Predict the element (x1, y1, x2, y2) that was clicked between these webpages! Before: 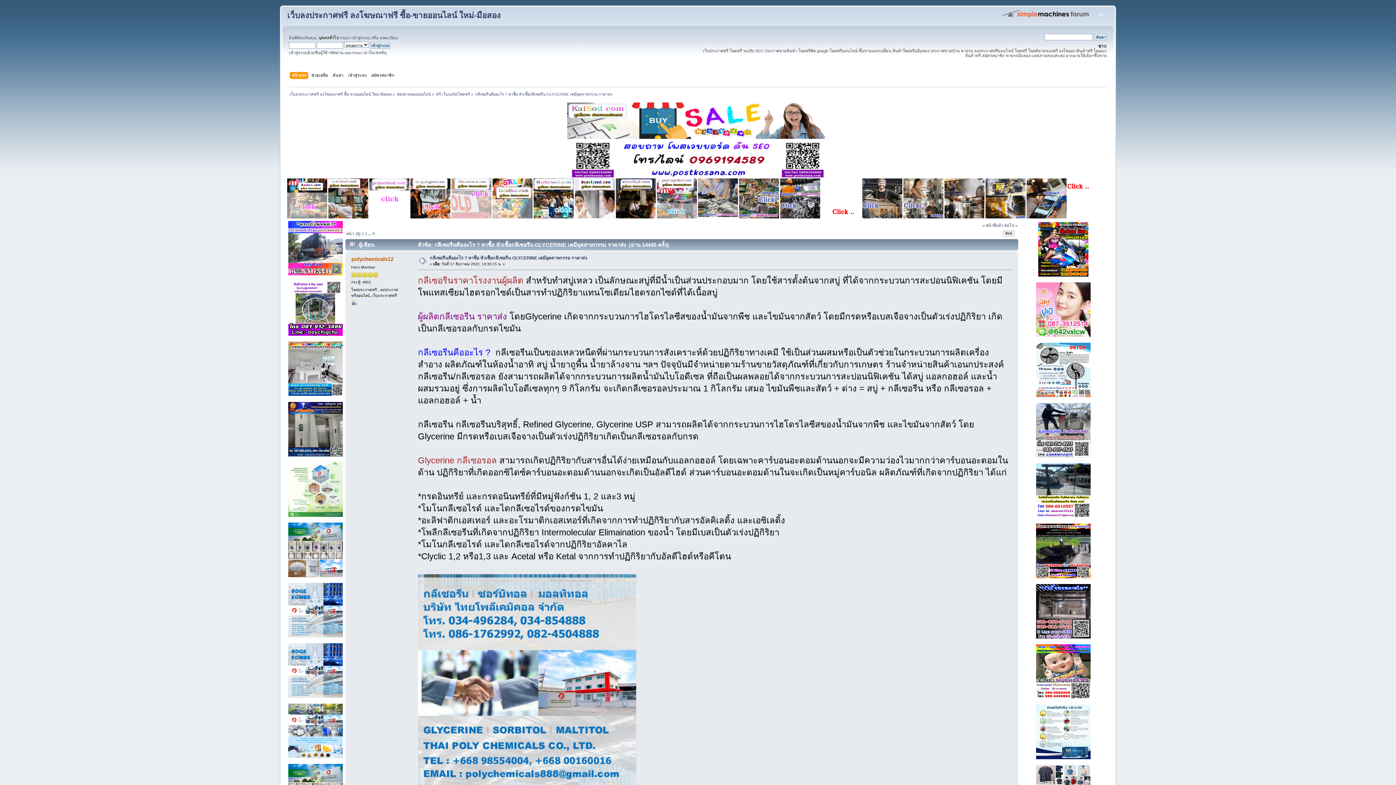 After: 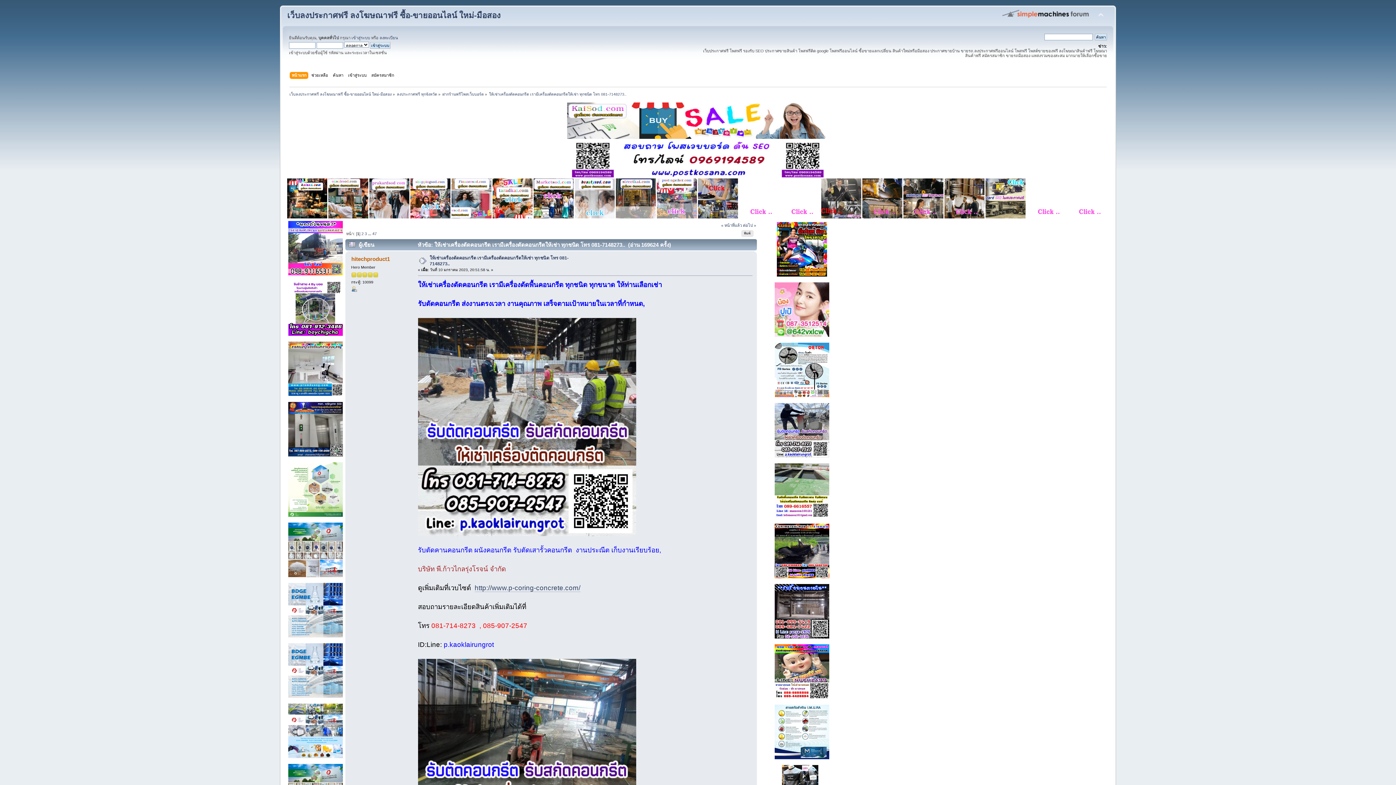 Action: bbox: (1036, 453, 1090, 458)